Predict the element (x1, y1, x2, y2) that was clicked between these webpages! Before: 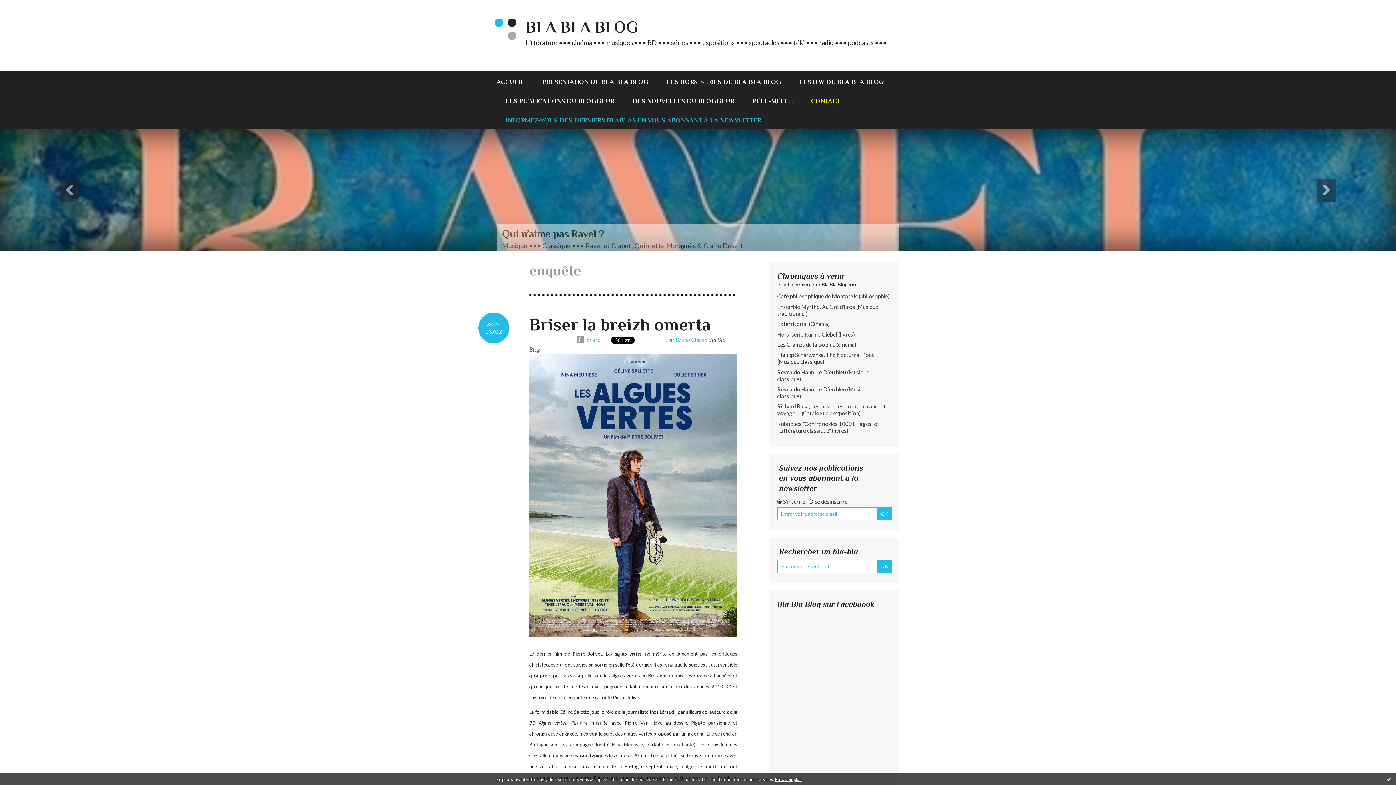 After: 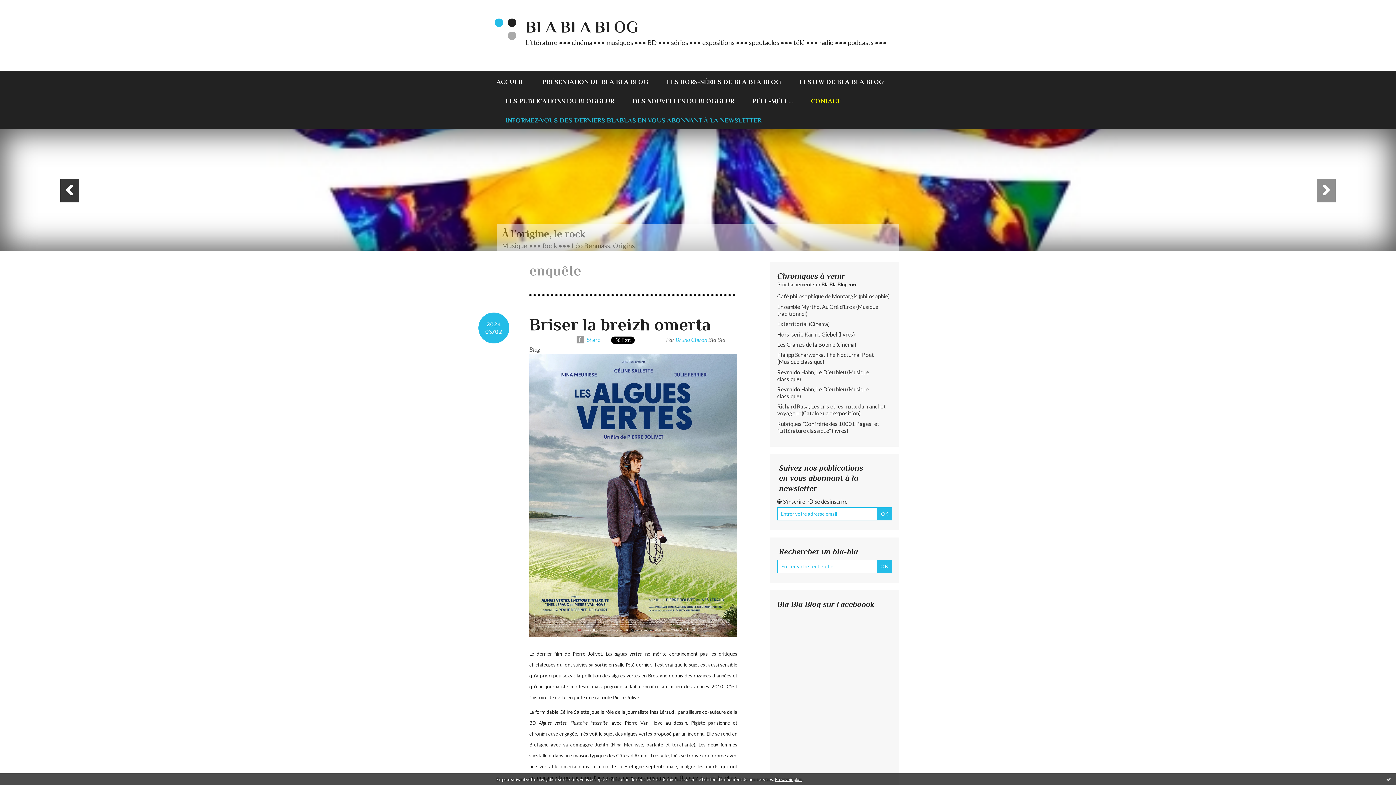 Action: bbox: (0, 129, 139, 251)